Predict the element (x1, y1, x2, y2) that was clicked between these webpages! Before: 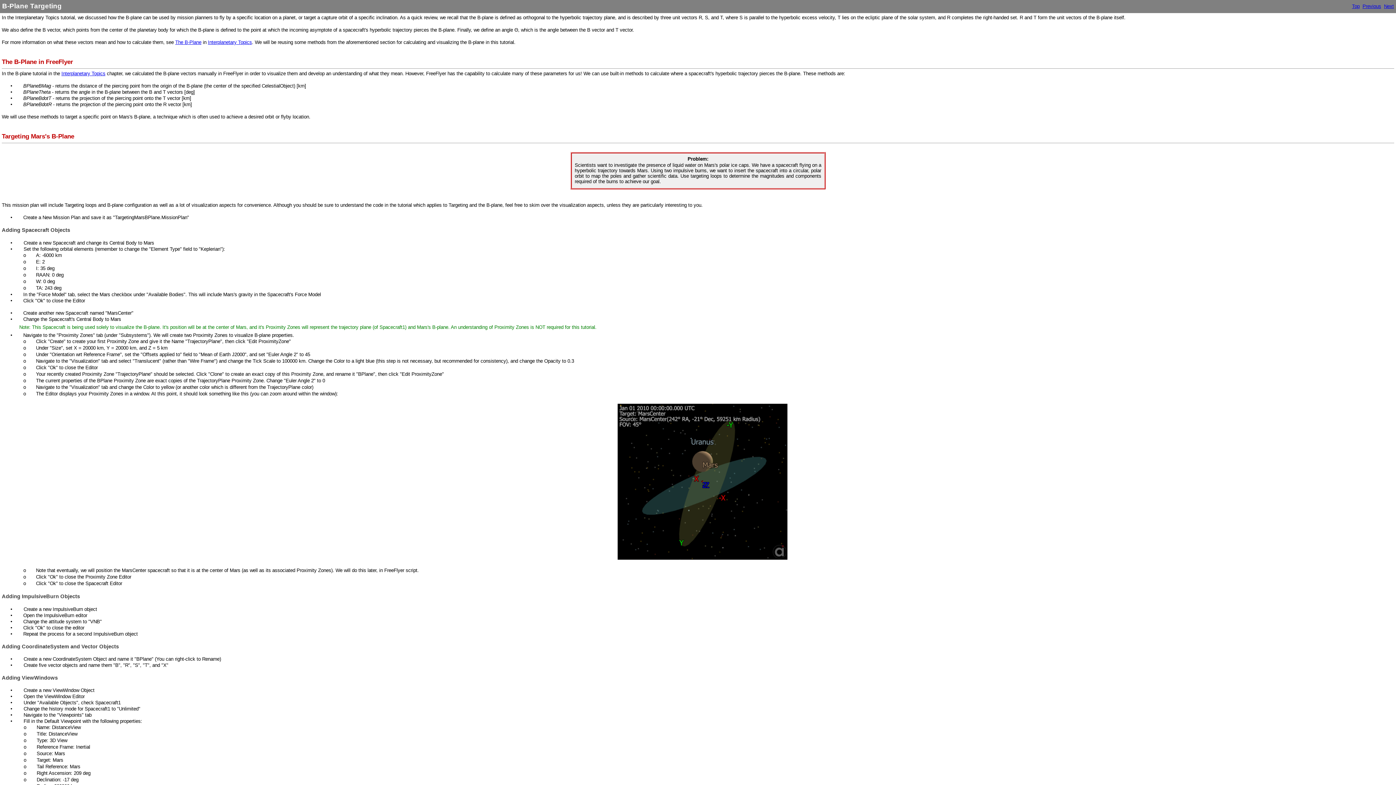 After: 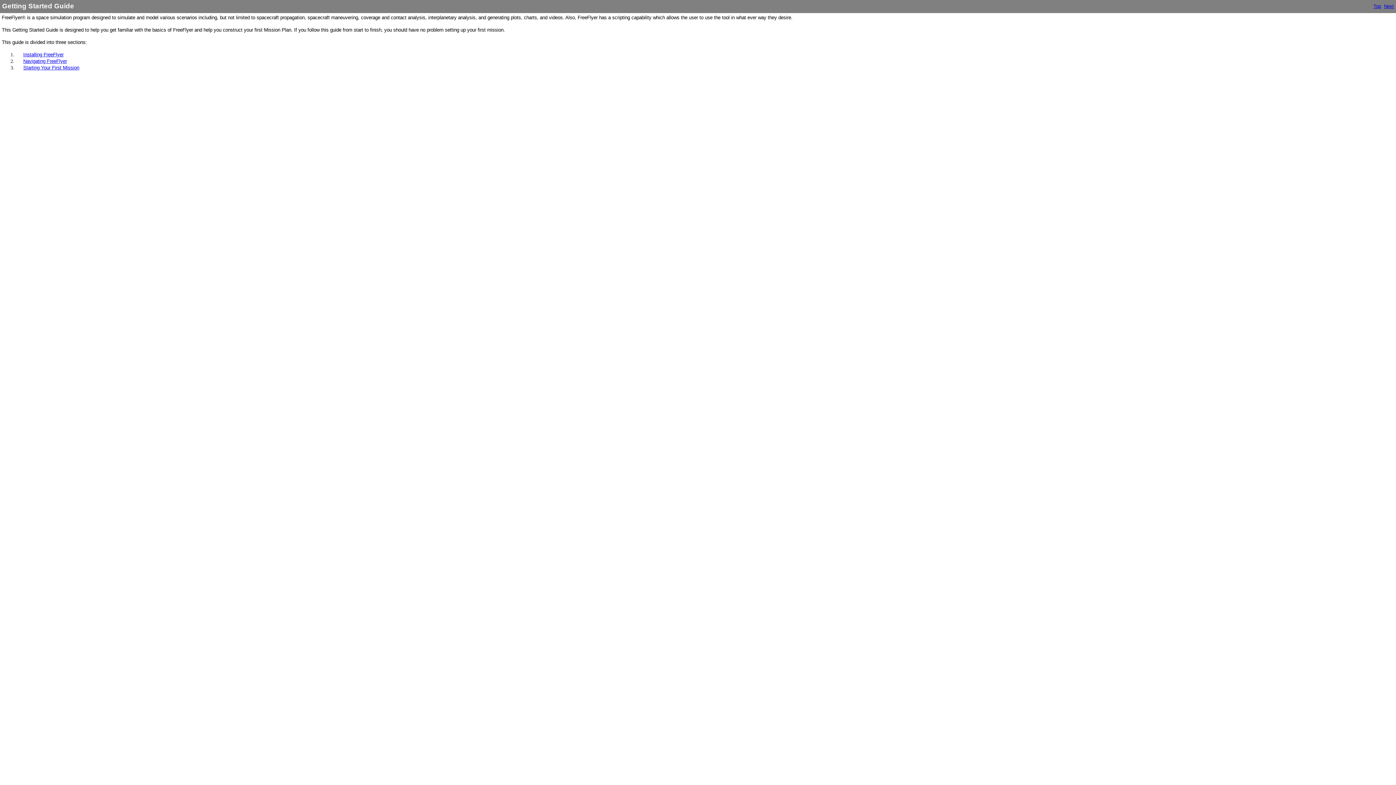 Action: label: Top bbox: (1352, 3, 1360, 9)